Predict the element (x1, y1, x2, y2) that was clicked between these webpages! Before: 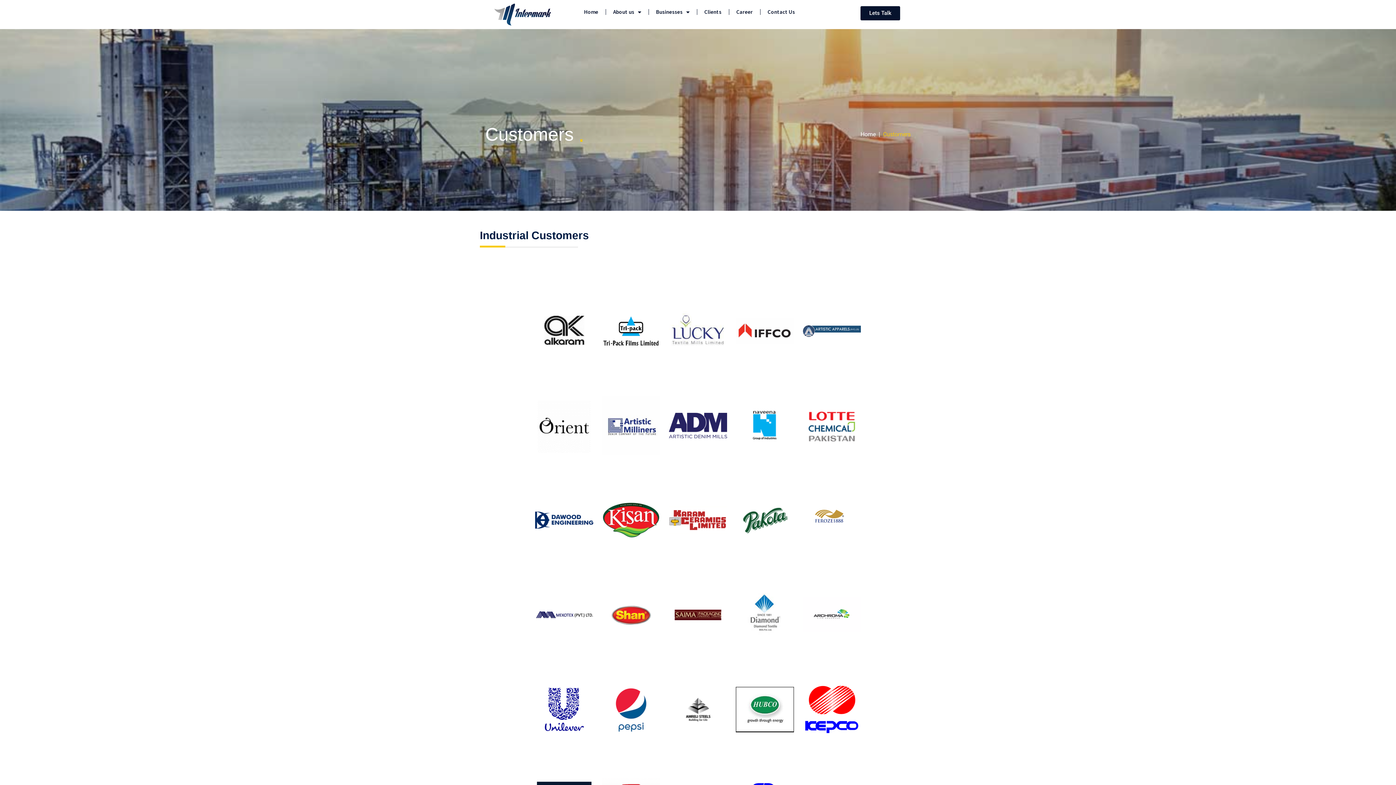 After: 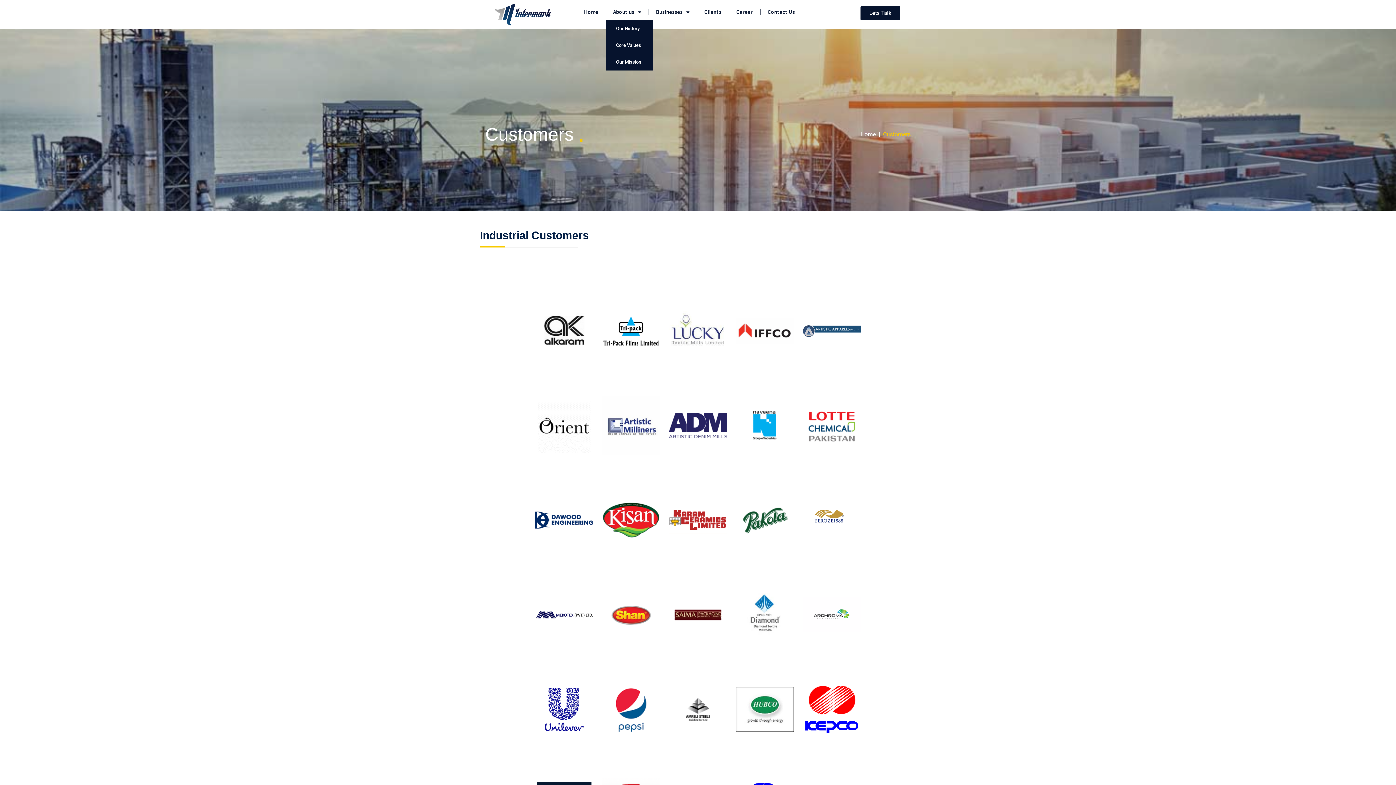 Action: label: About us bbox: (606, 3, 648, 20)